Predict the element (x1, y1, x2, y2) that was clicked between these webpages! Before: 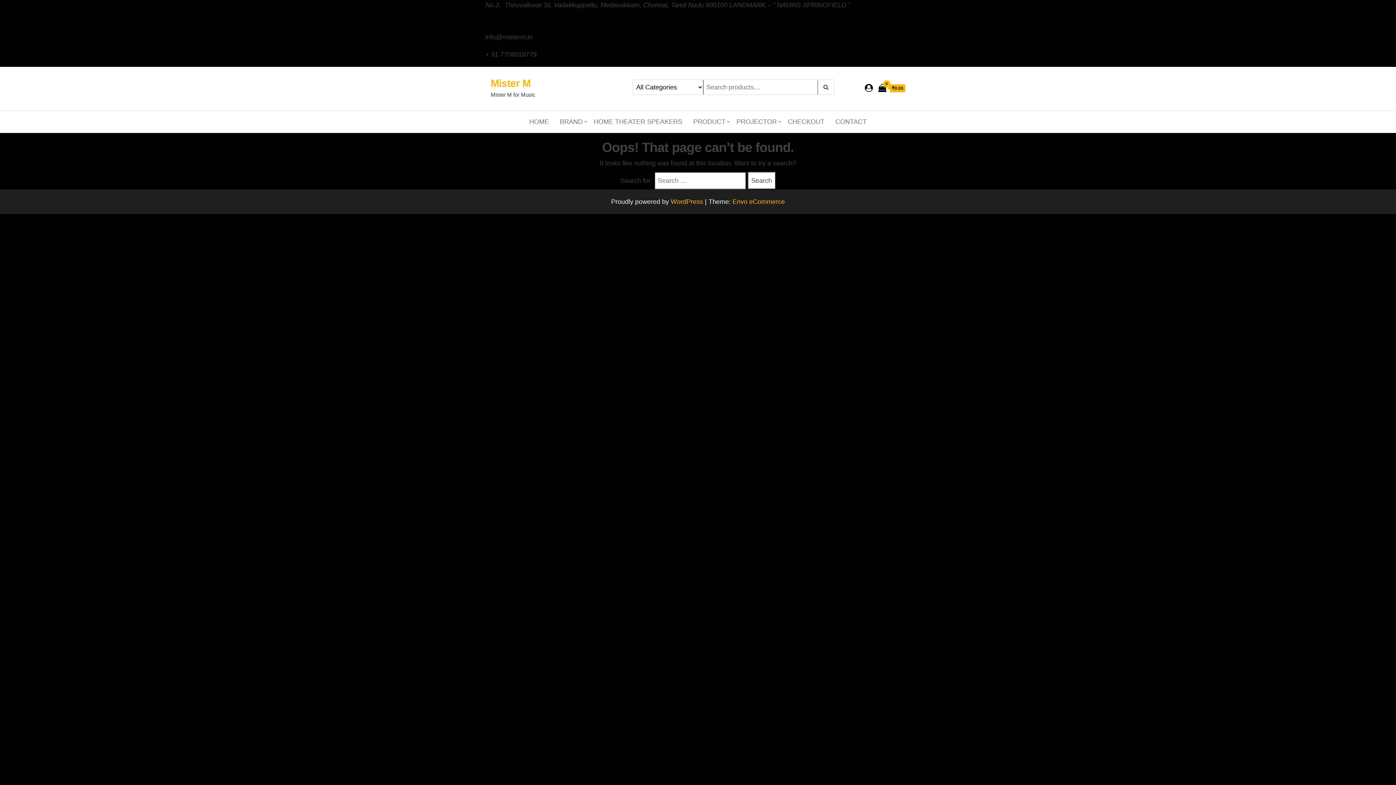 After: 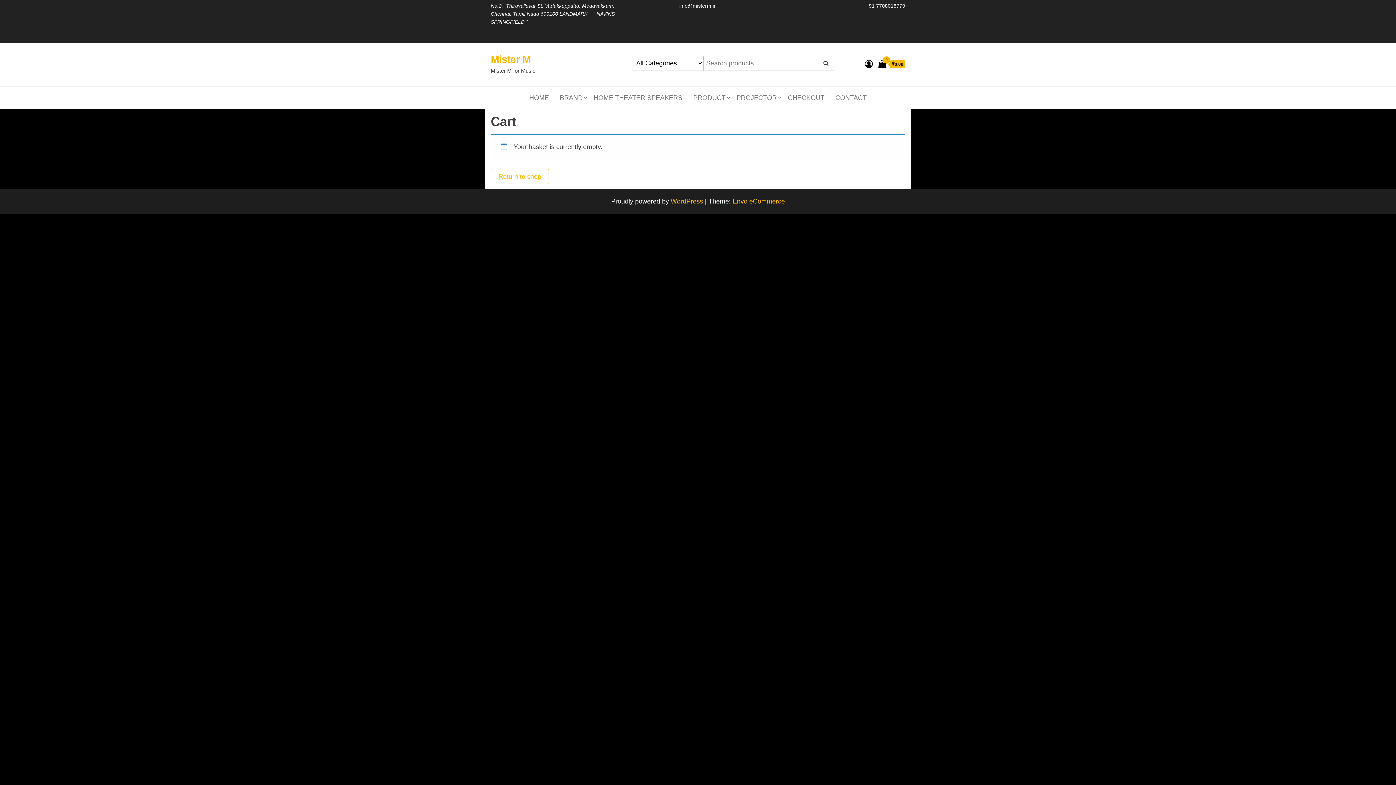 Action: label: CHECKOUT bbox: (782, 111, 830, 132)